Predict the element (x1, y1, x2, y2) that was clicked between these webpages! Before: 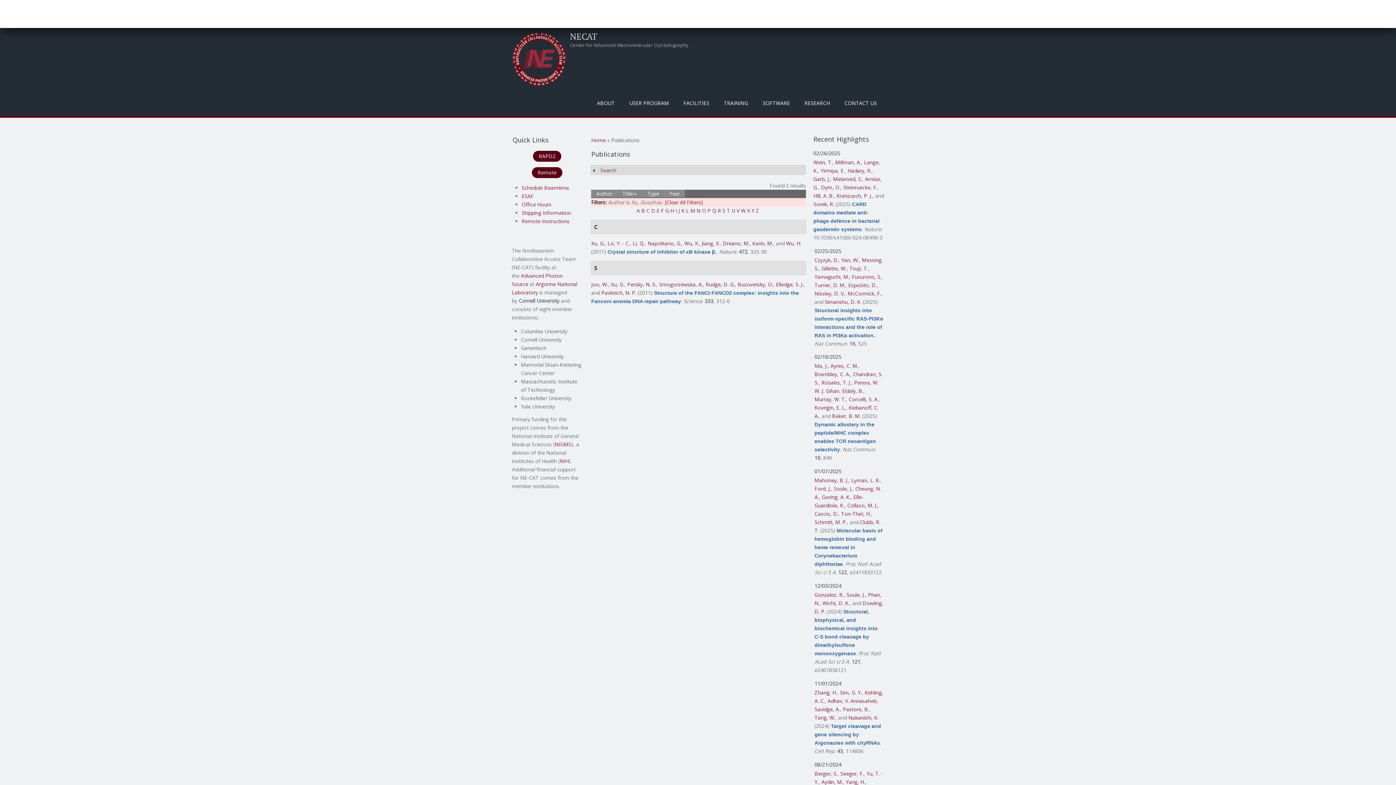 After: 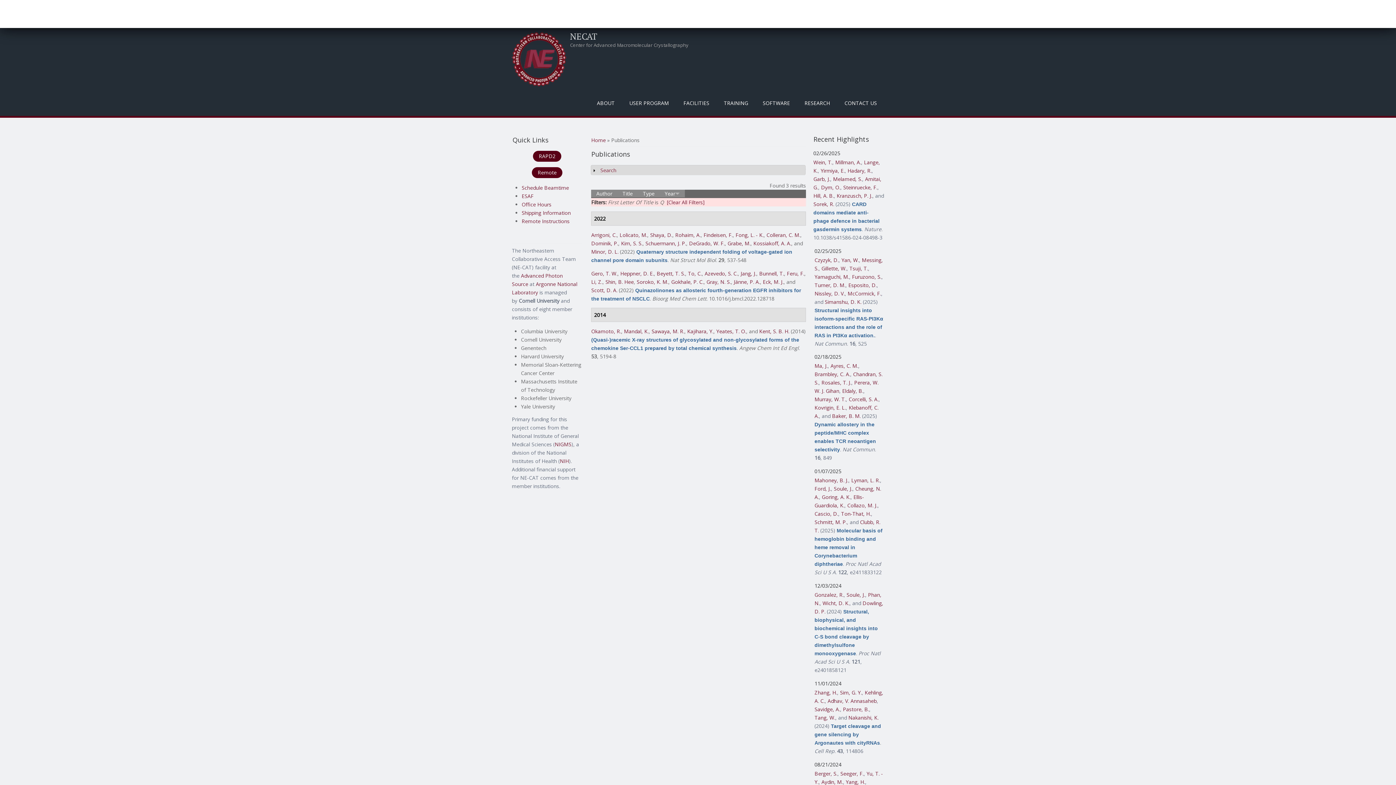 Action: bbox: (712, 207, 716, 214) label: Q